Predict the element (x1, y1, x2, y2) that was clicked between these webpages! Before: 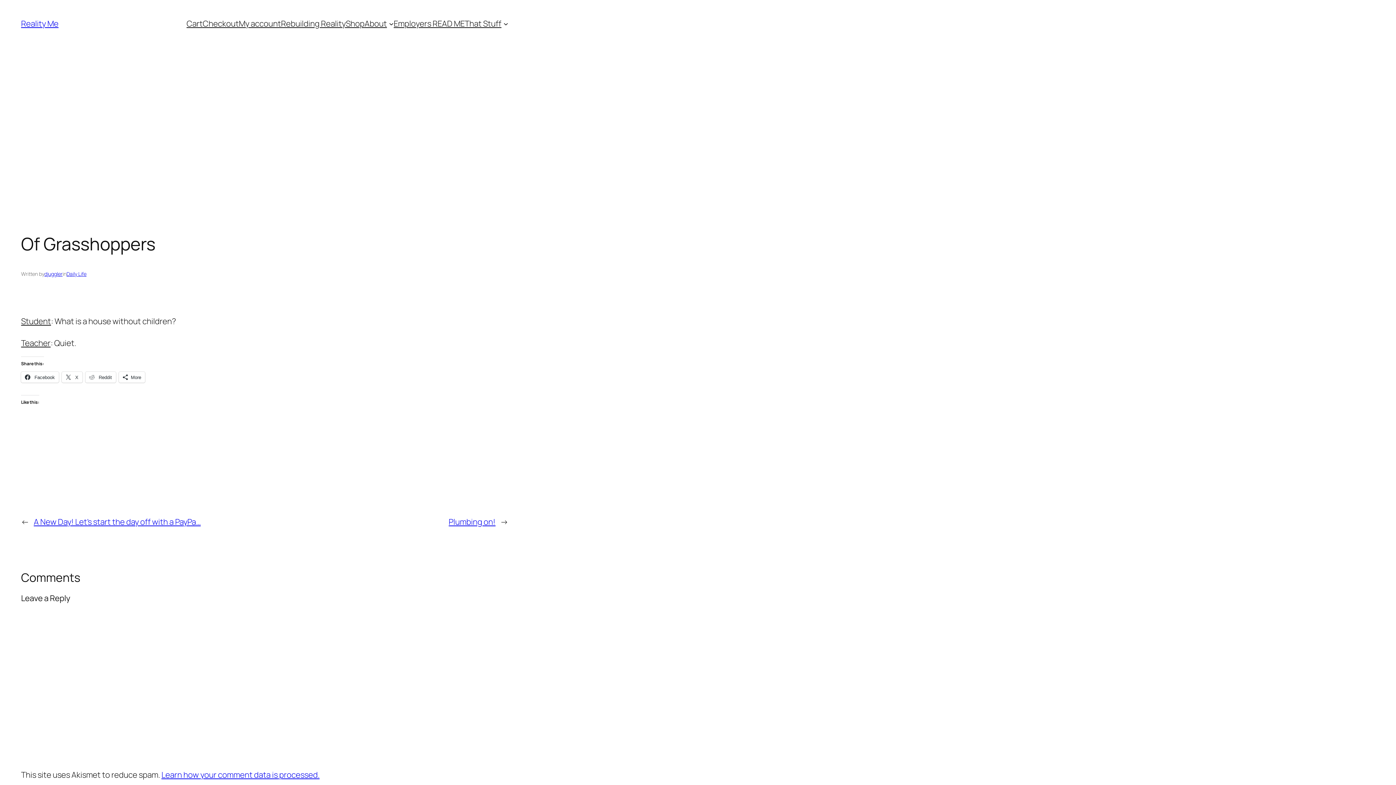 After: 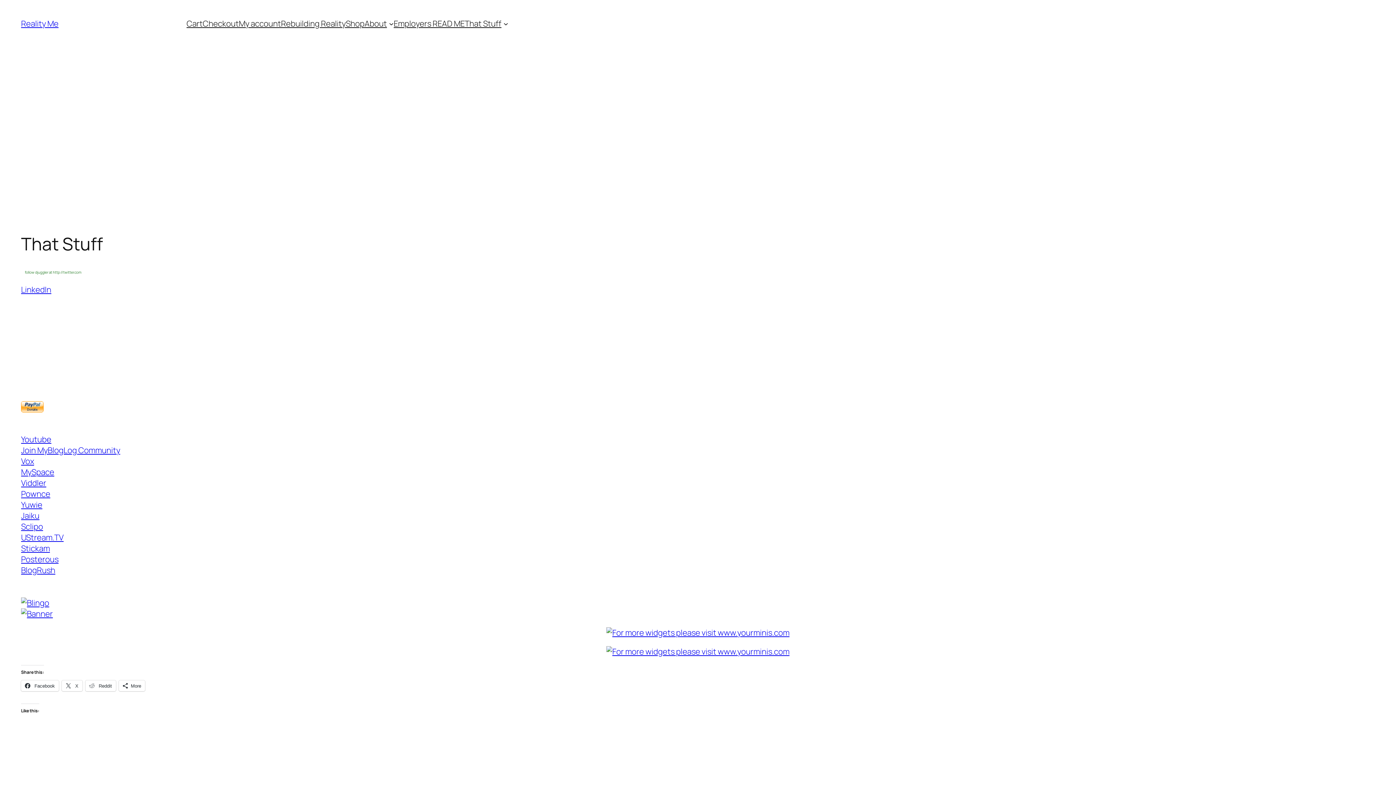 Action: label: That Stuff bbox: (464, 18, 501, 29)